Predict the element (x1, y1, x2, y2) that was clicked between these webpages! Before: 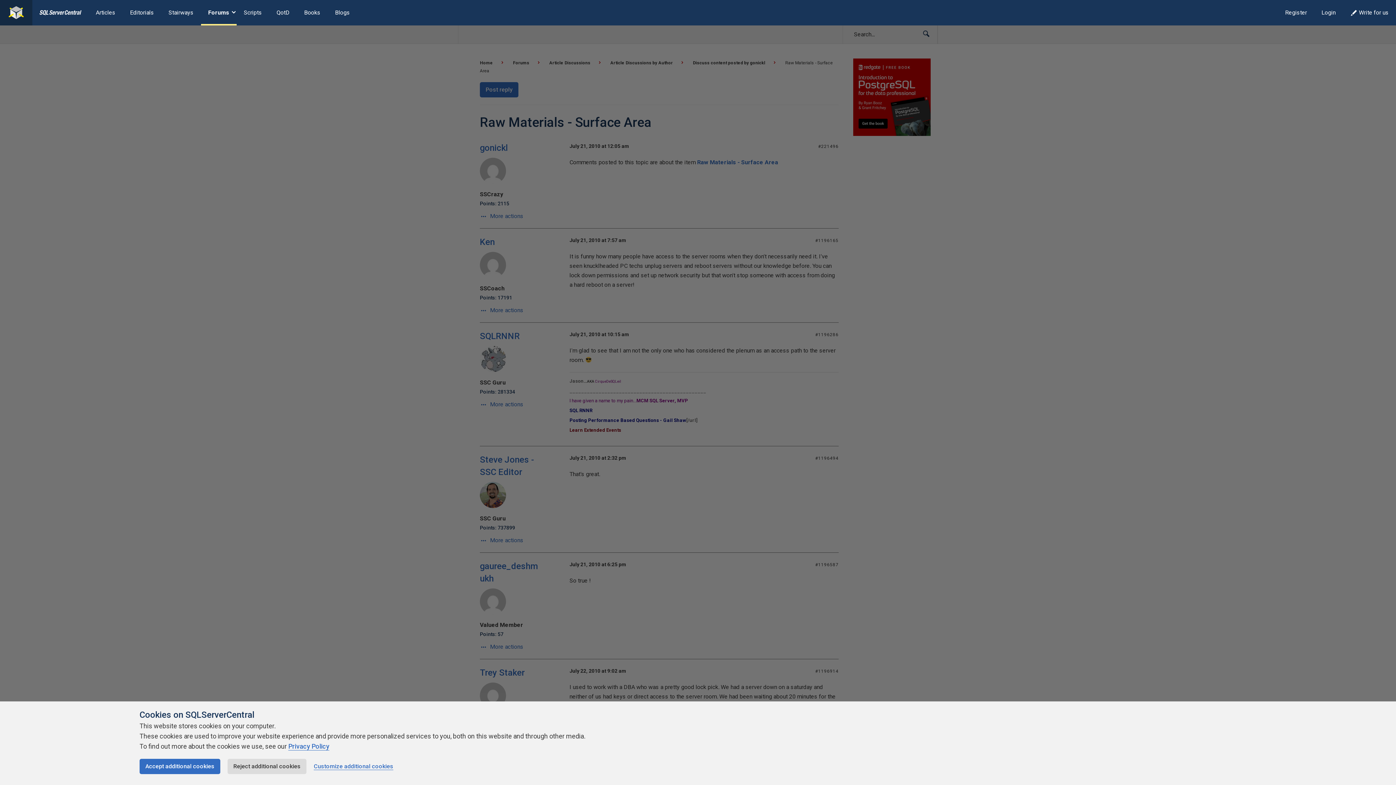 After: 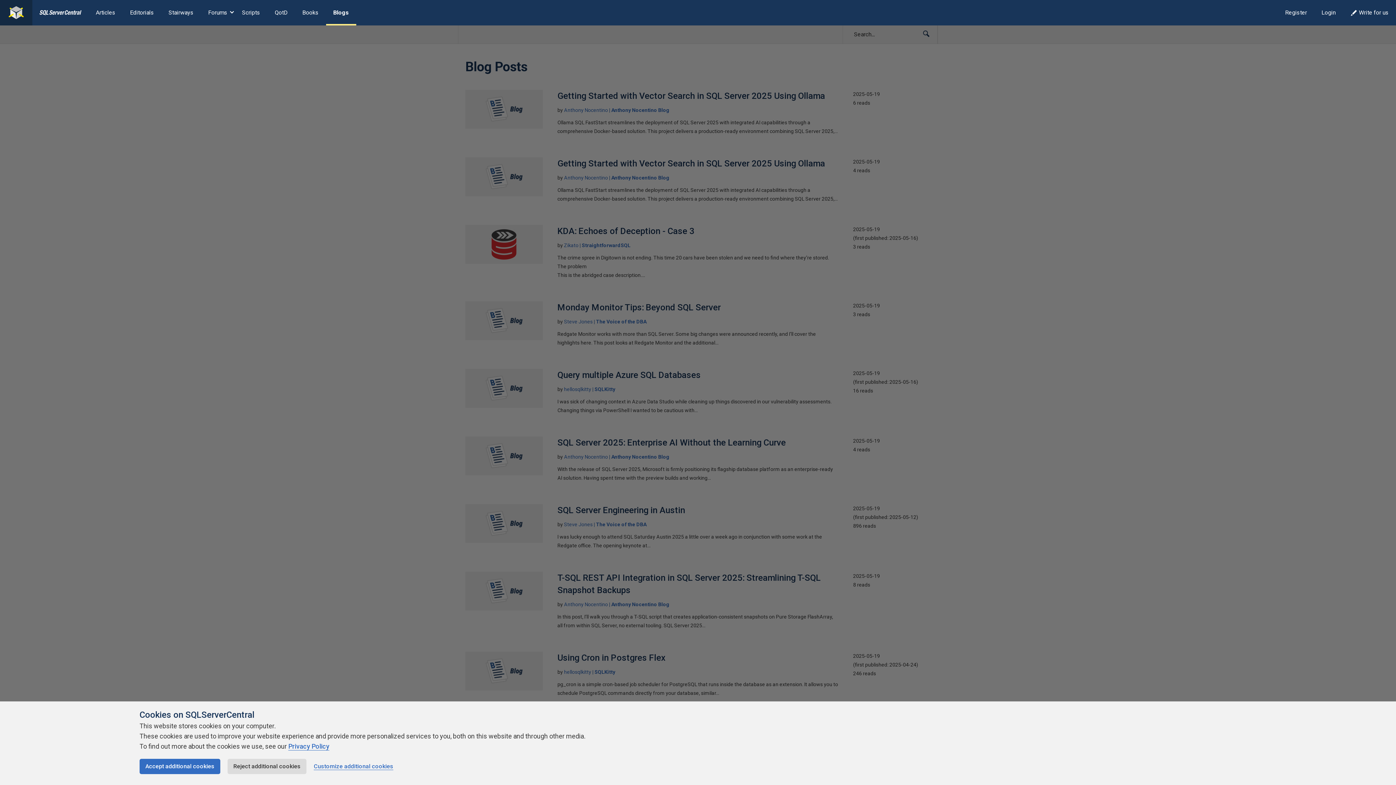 Action: label: Blogs bbox: (327, 0, 357, 25)